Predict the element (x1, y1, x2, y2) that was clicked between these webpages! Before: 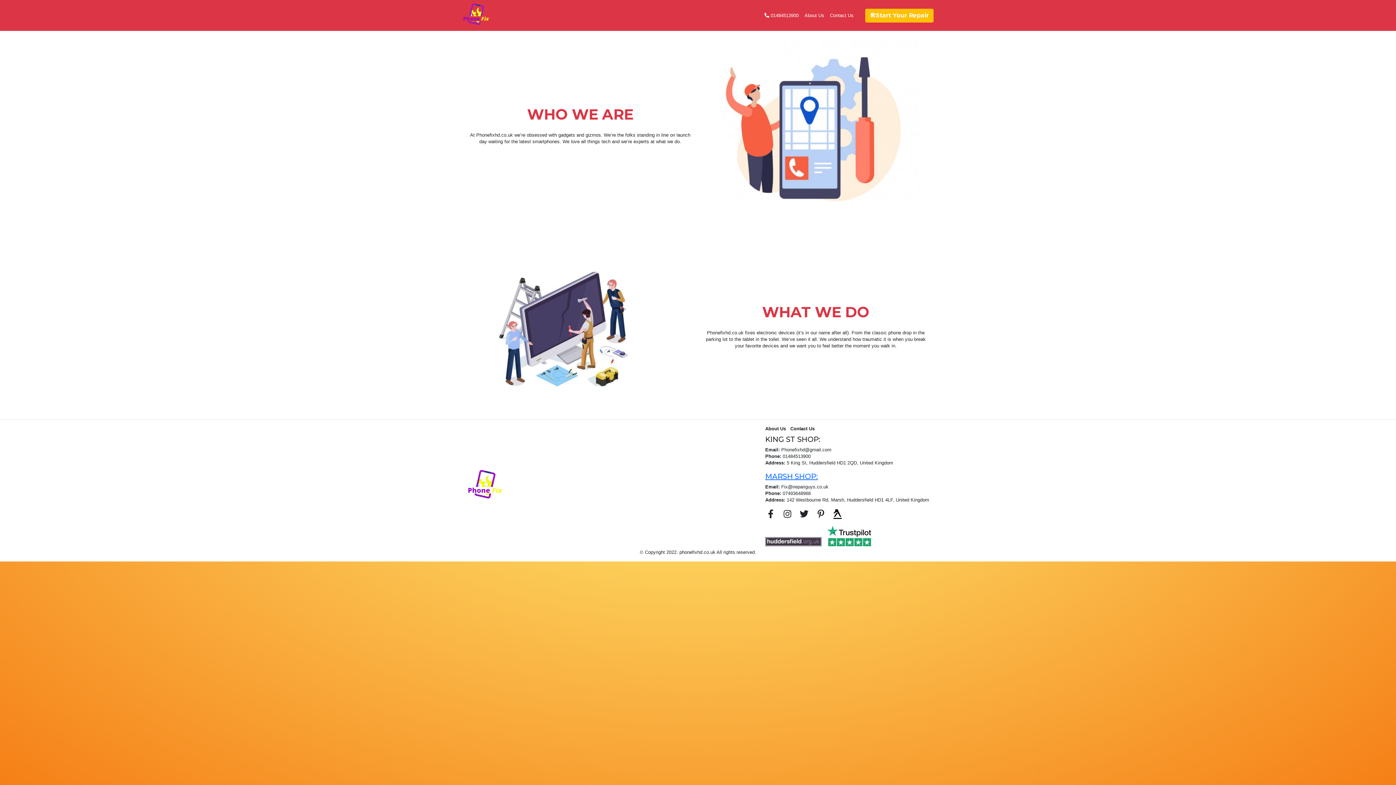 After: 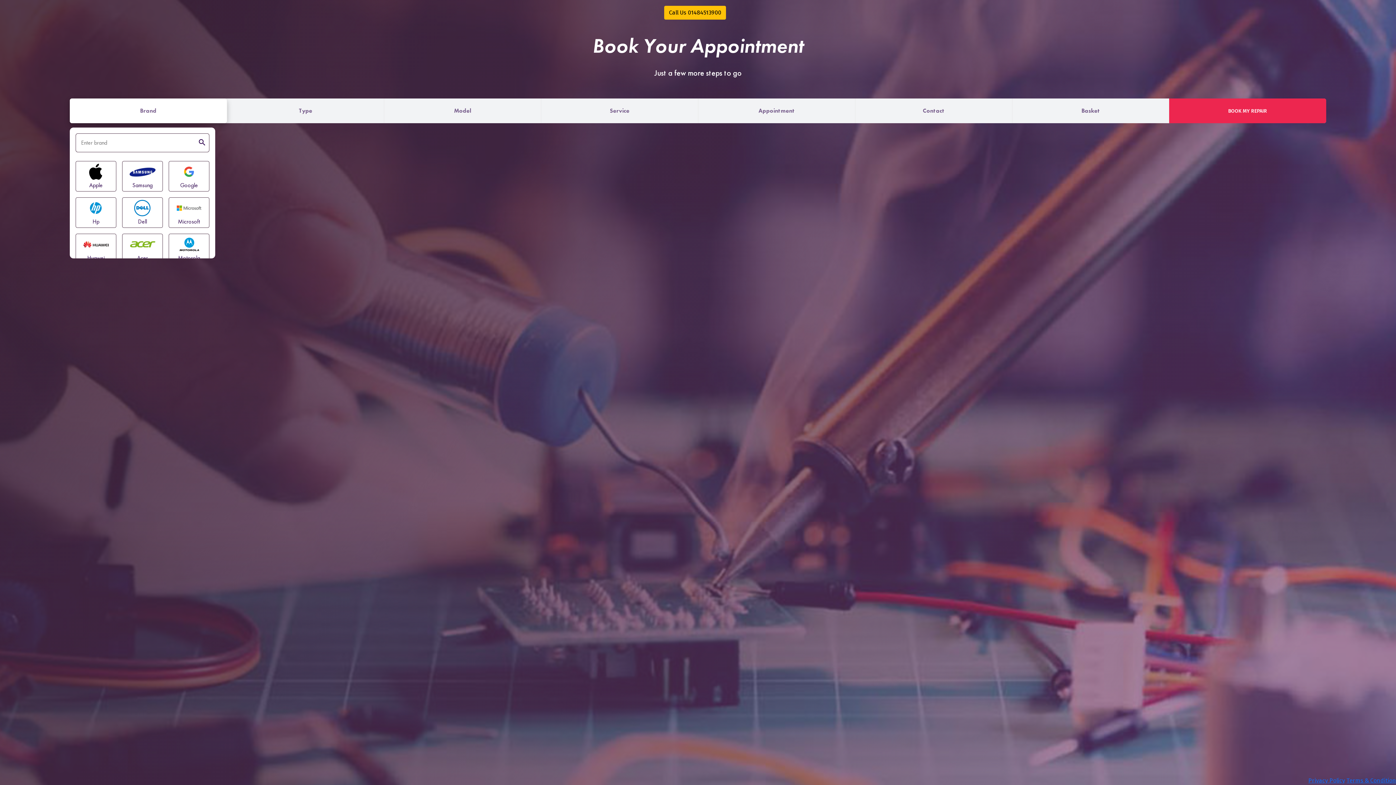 Action: bbox: (865, 8, 933, 22) label: 🛠Start Your Repair